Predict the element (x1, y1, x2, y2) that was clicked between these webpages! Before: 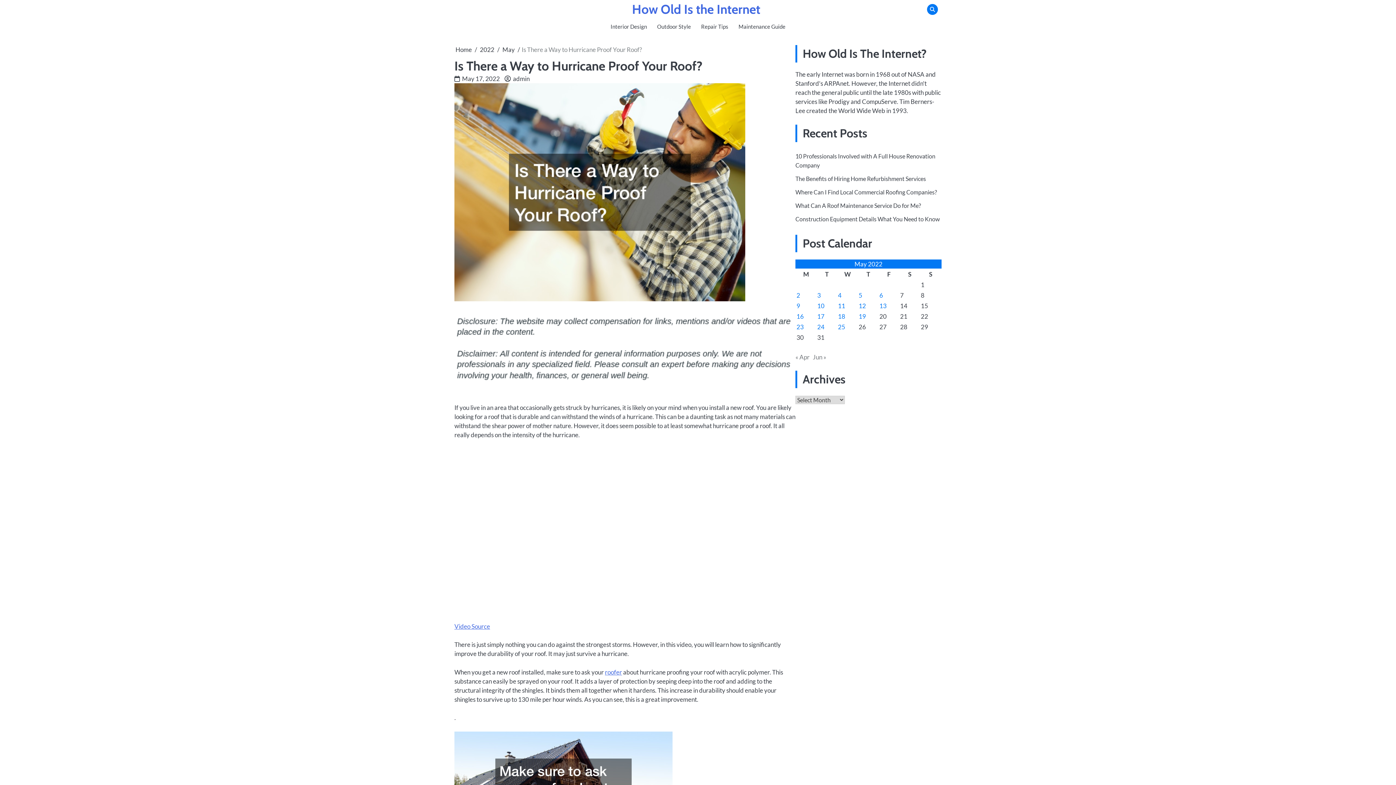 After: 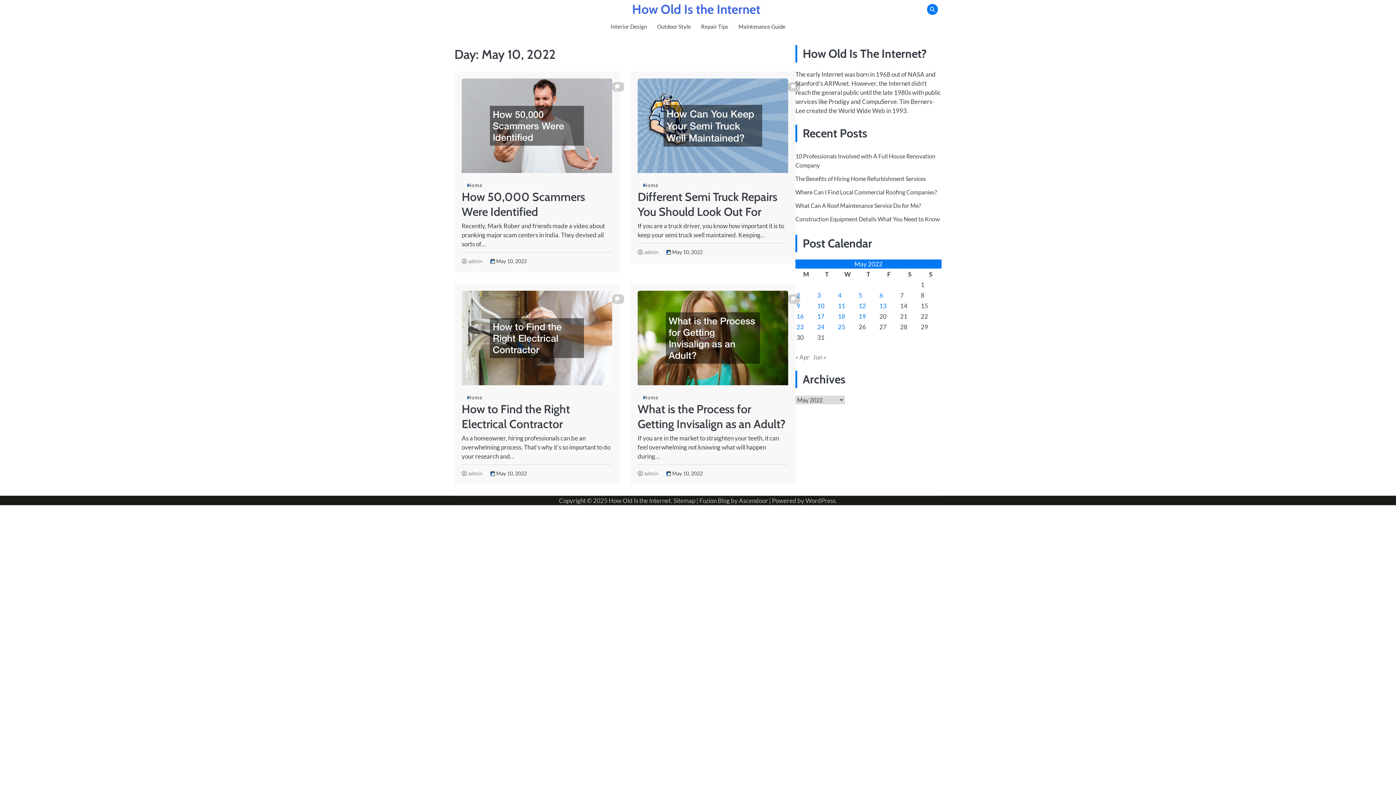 Action: bbox: (817, 302, 824, 309) label: Posts published on May 10, 2022